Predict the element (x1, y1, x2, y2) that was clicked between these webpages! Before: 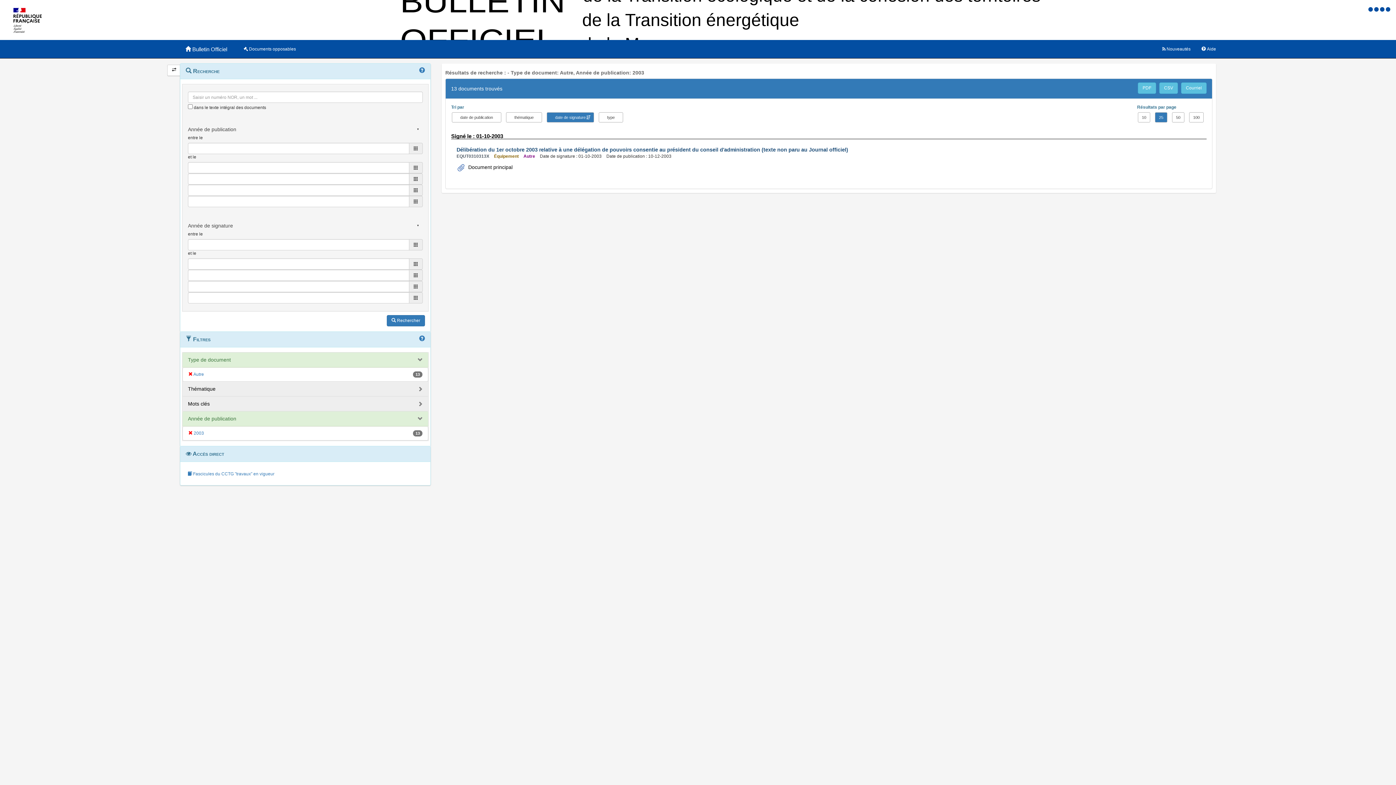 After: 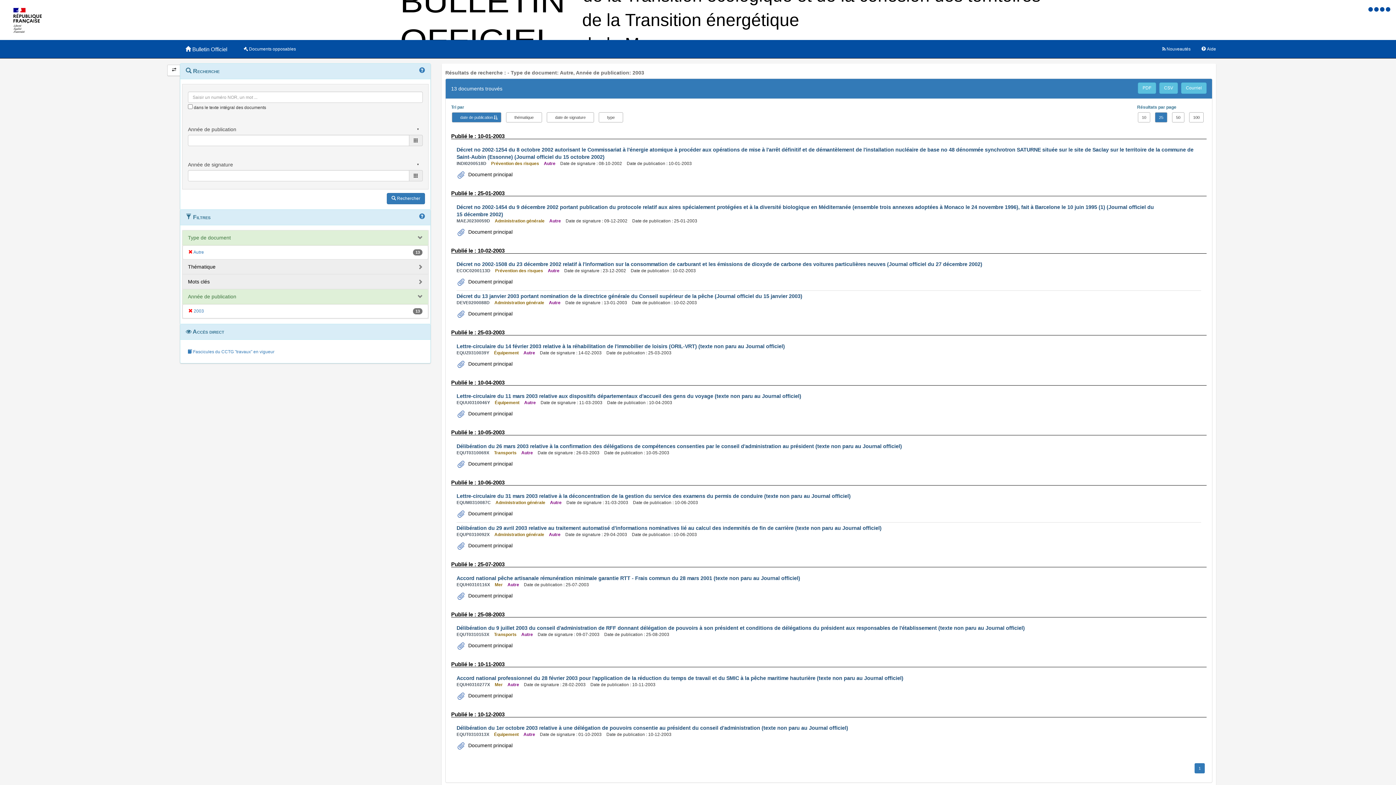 Action: bbox: (452, 112, 501, 122) label: date de publication